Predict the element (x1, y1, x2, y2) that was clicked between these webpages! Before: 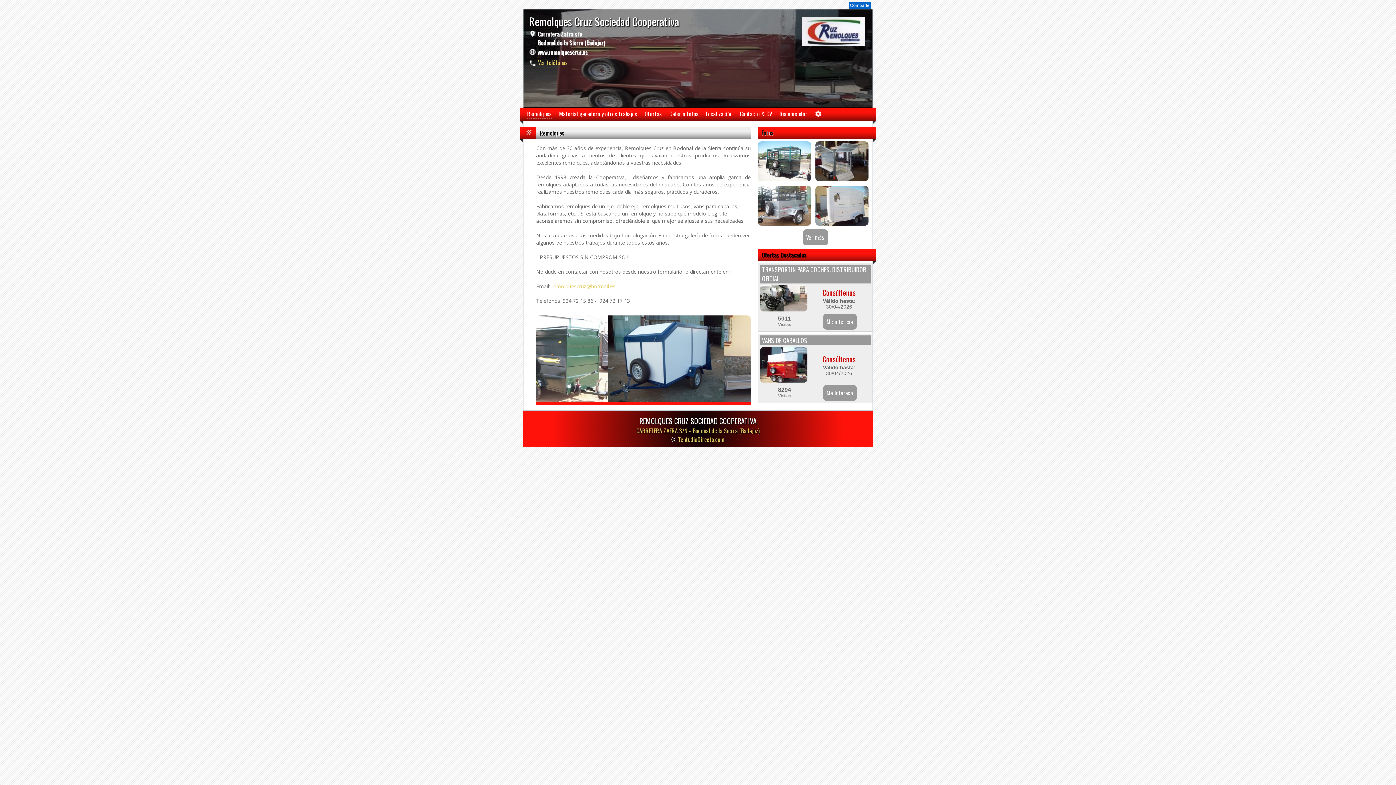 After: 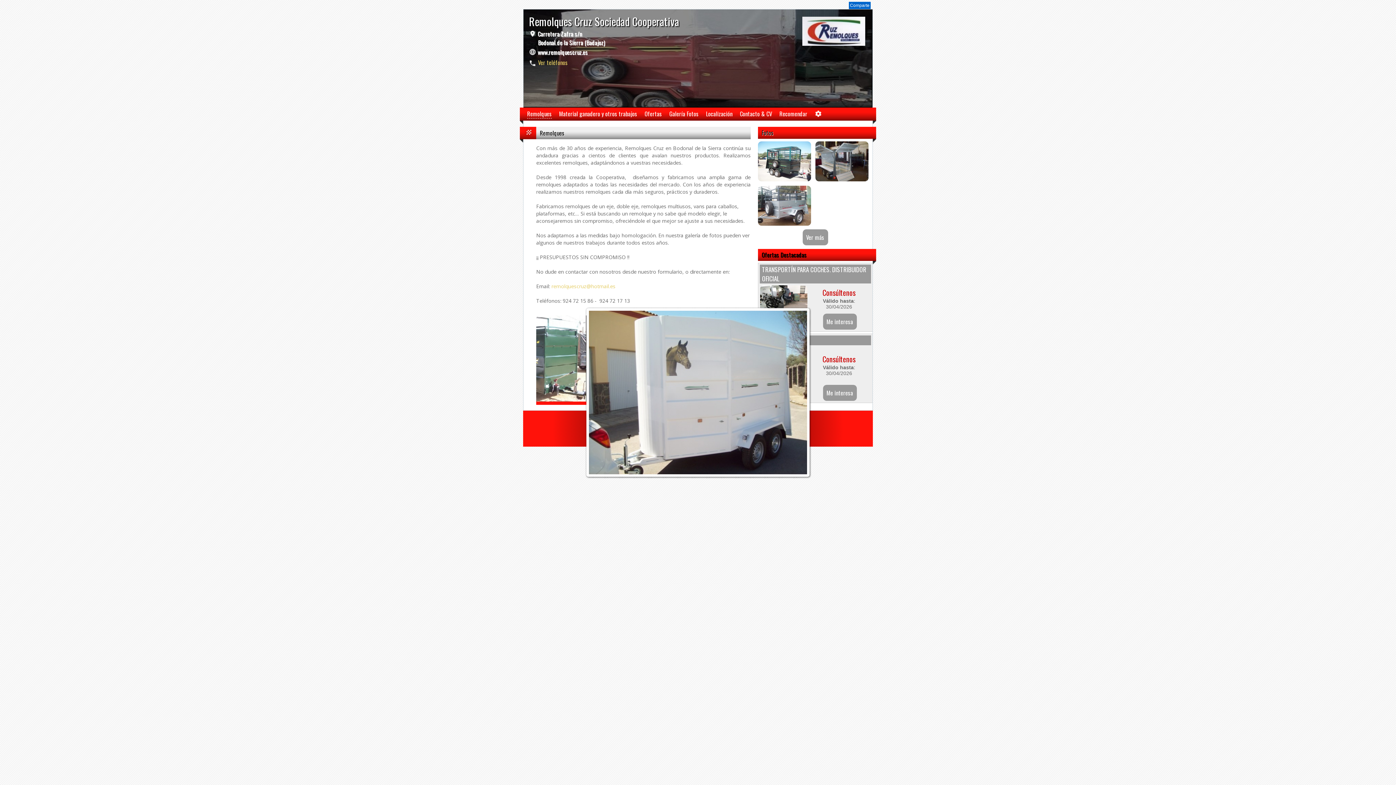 Action: bbox: (815, 141, 868, 146)